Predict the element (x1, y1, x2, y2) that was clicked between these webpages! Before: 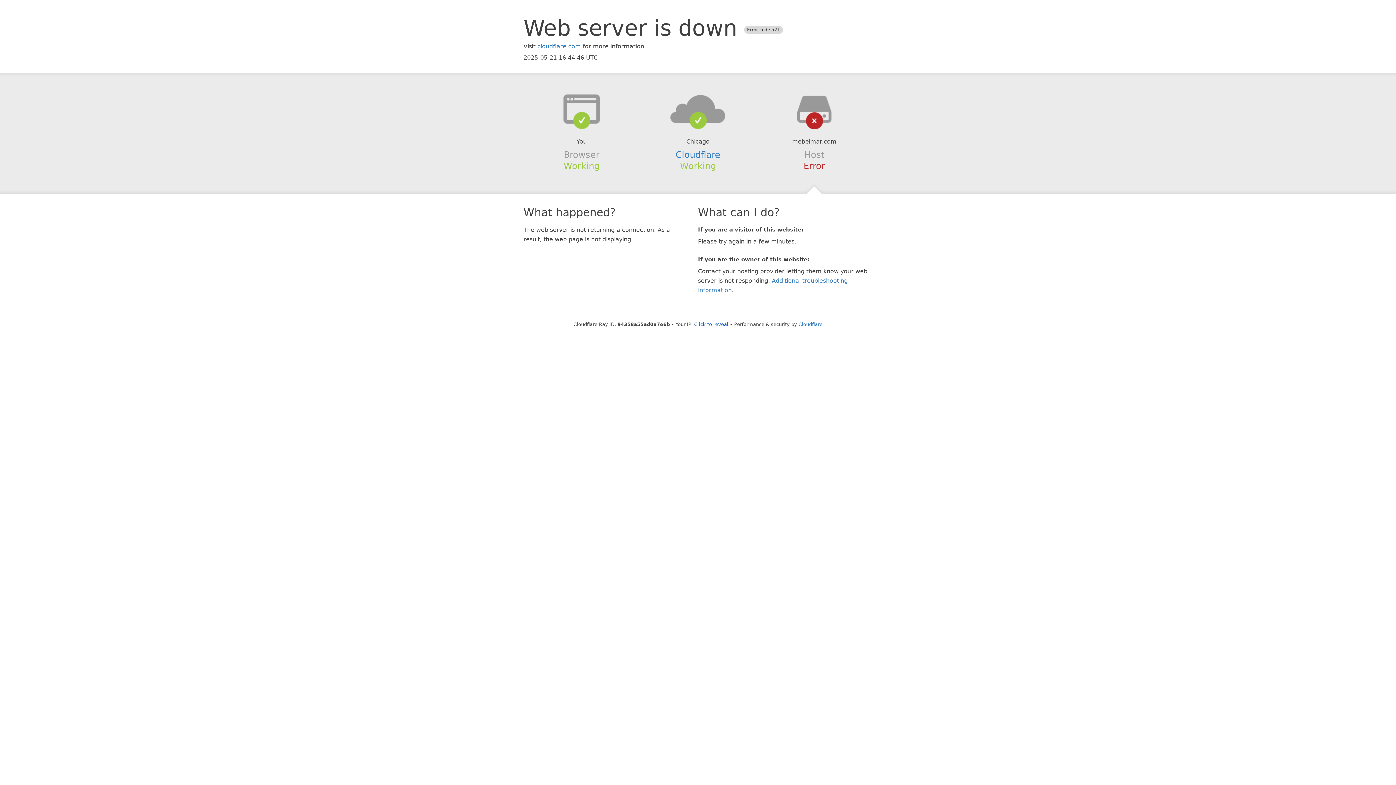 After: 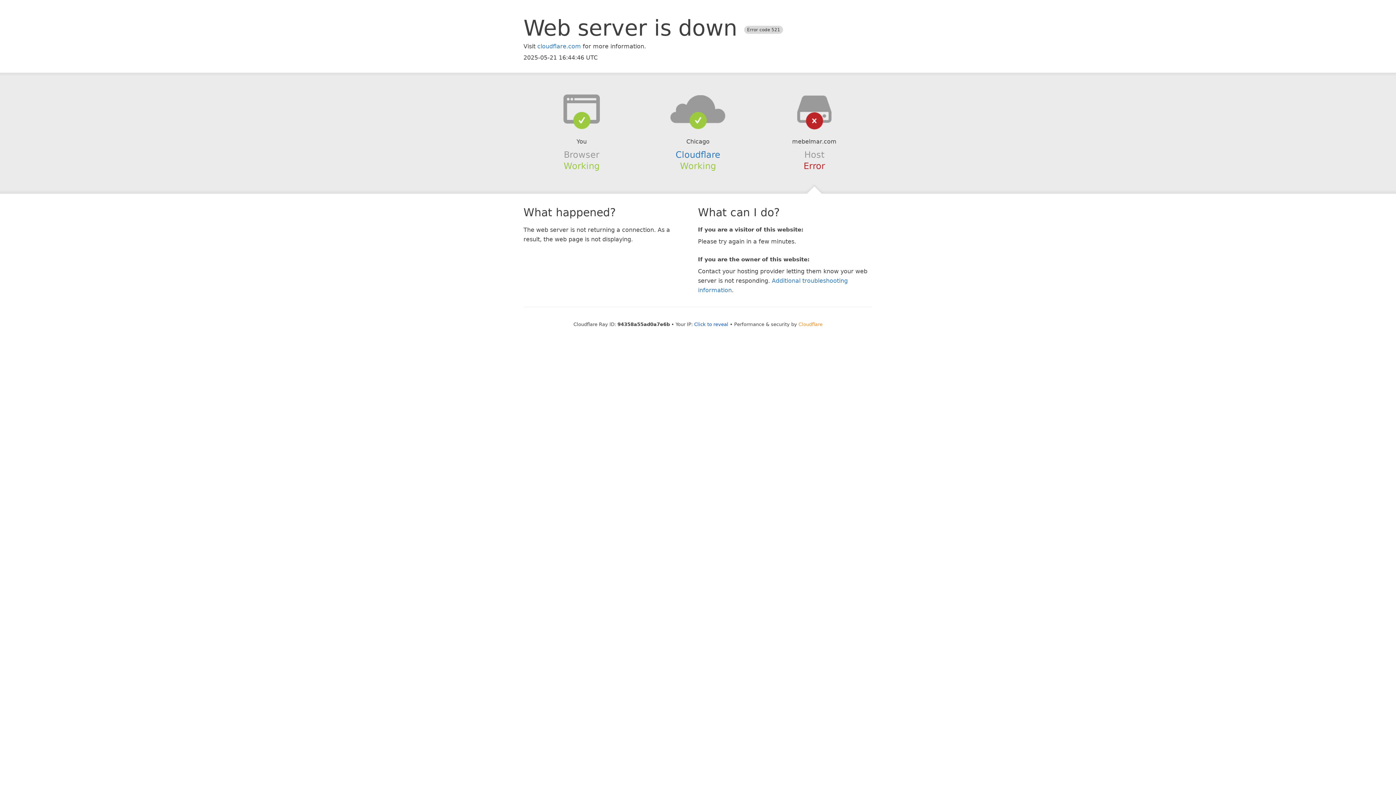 Action: label: Cloudflare bbox: (798, 321, 822, 327)